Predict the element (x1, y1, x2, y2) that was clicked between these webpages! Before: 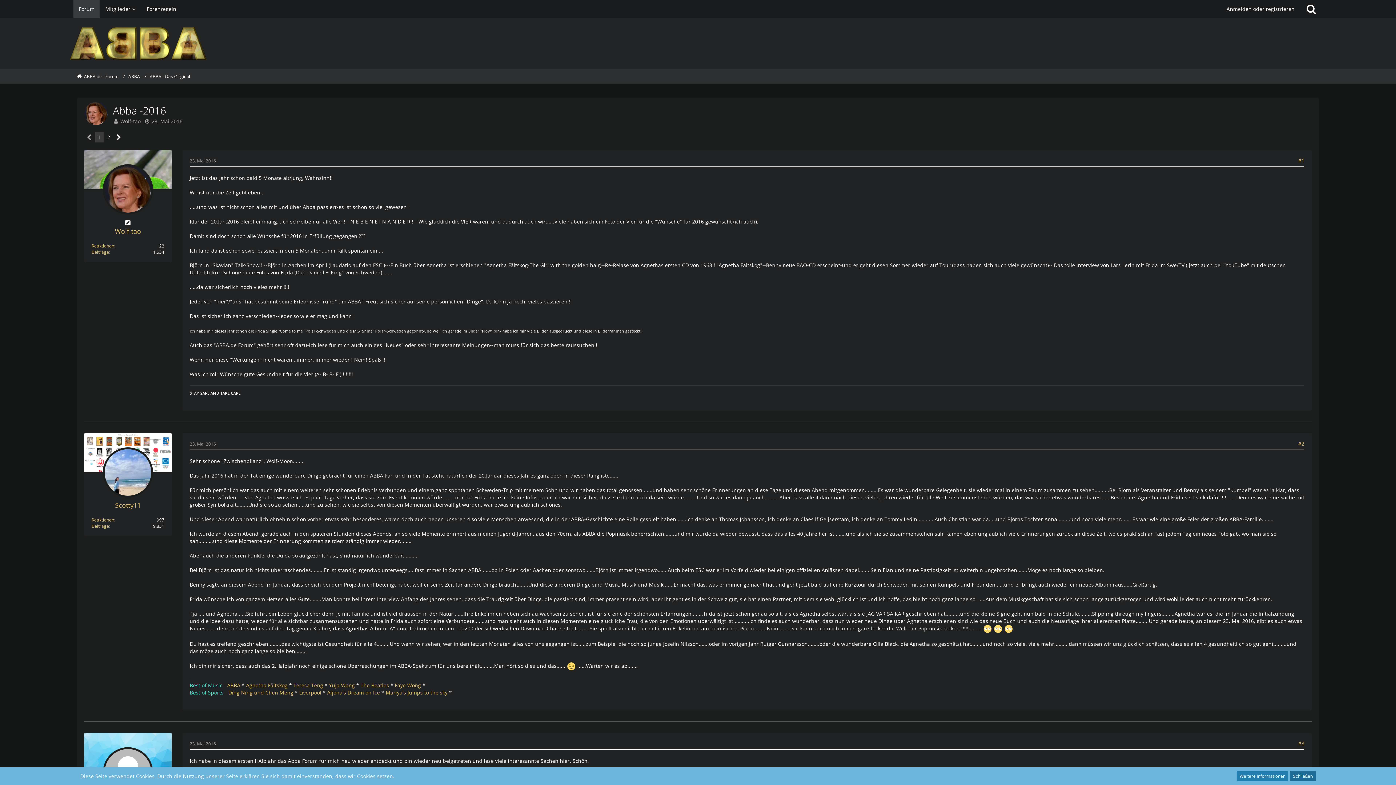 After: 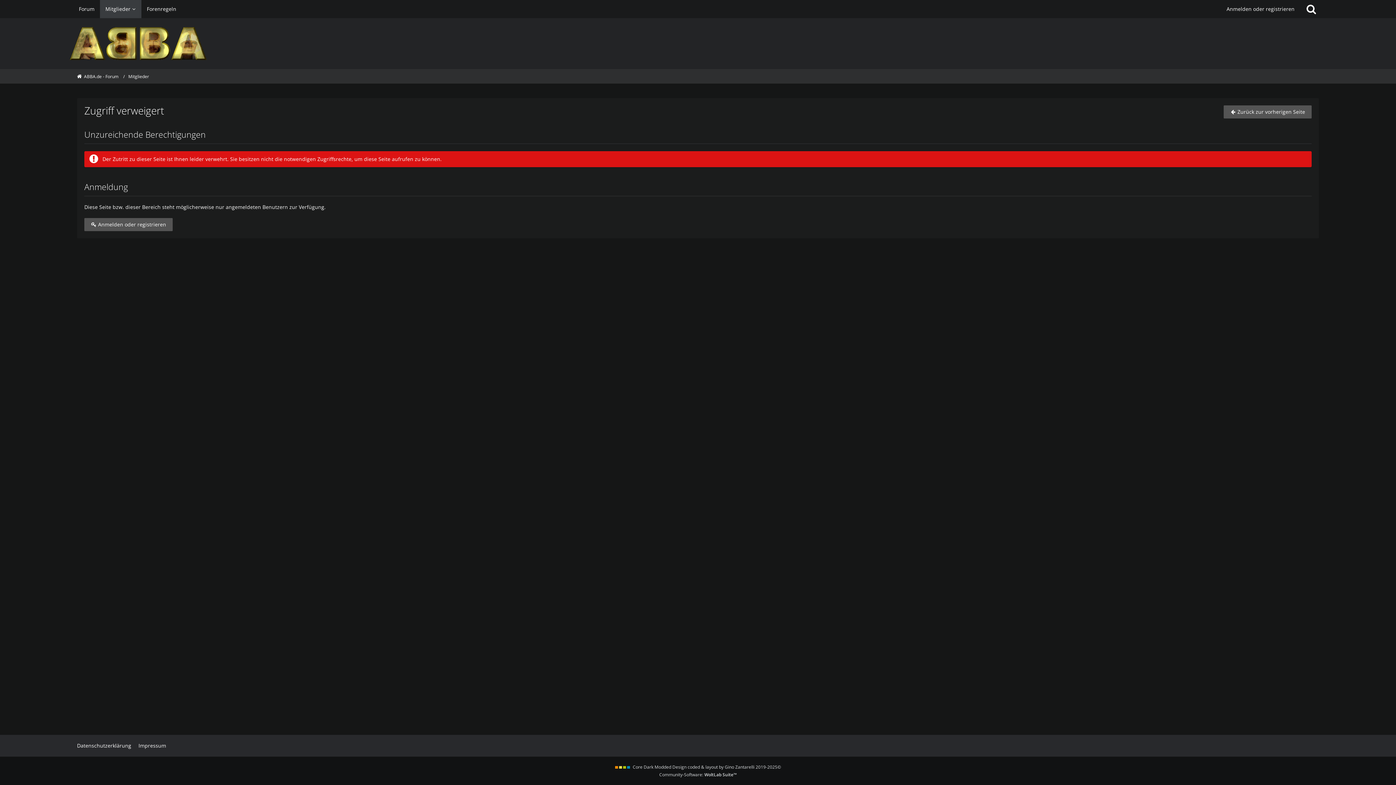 Action: bbox: (114, 227, 141, 235) label: Wolf-tao